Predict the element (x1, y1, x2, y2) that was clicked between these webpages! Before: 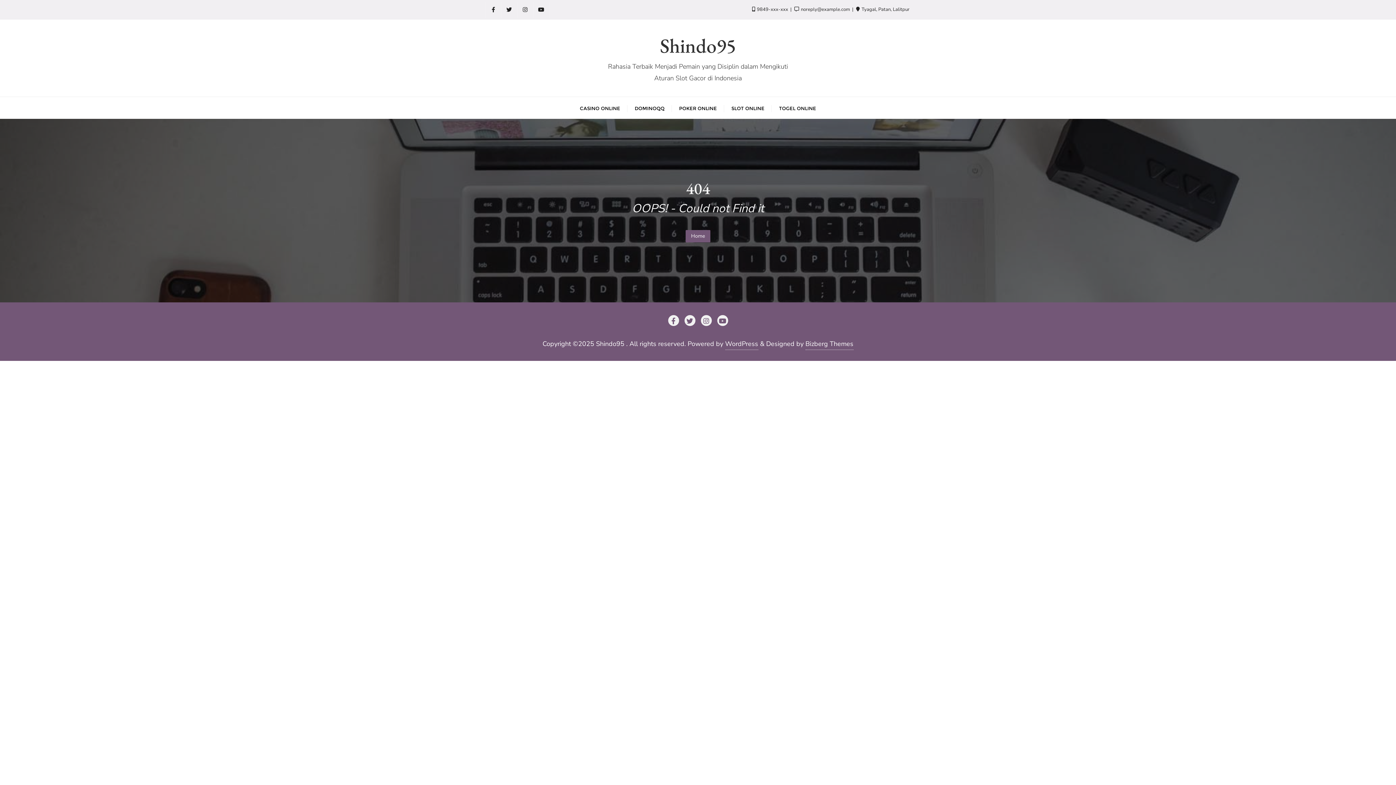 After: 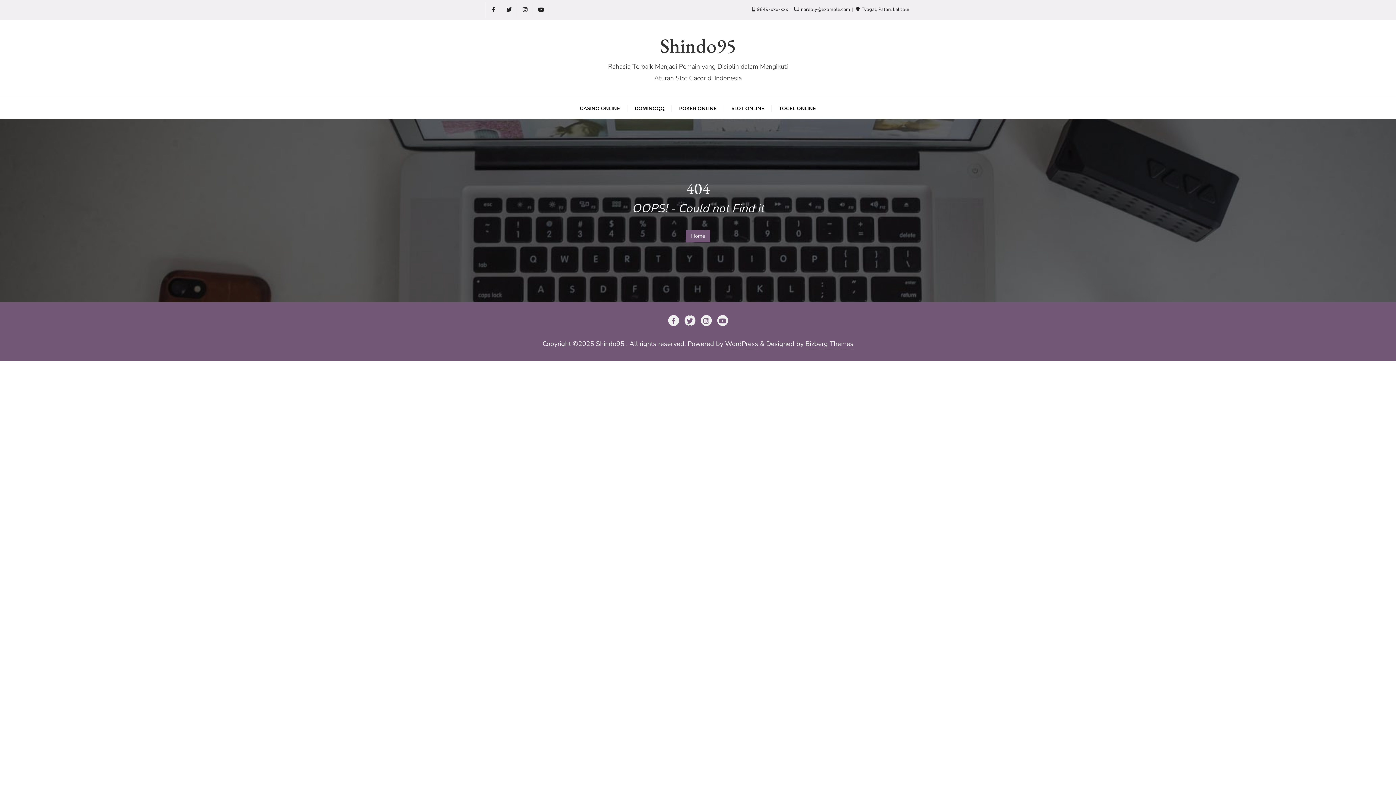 Action: bbox: (684, 317, 695, 325)